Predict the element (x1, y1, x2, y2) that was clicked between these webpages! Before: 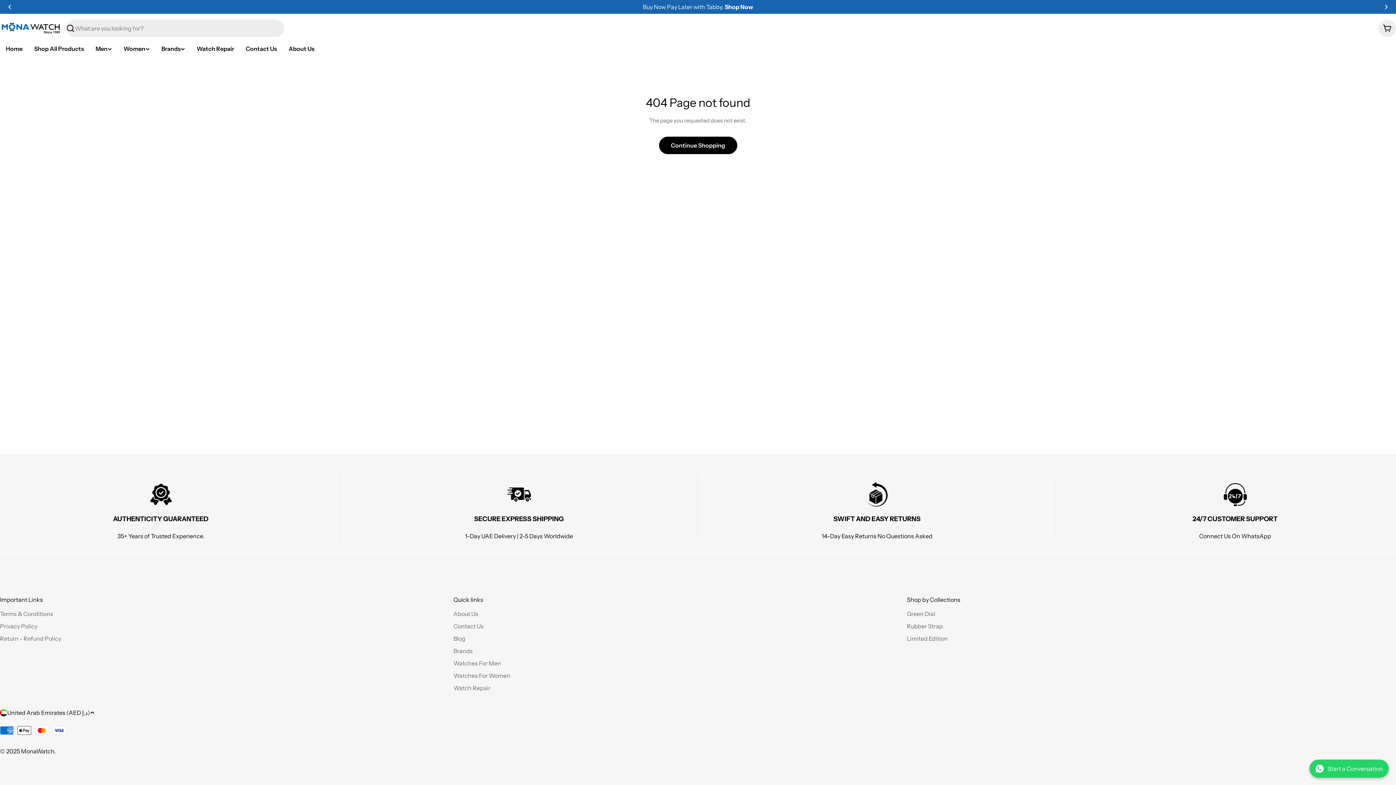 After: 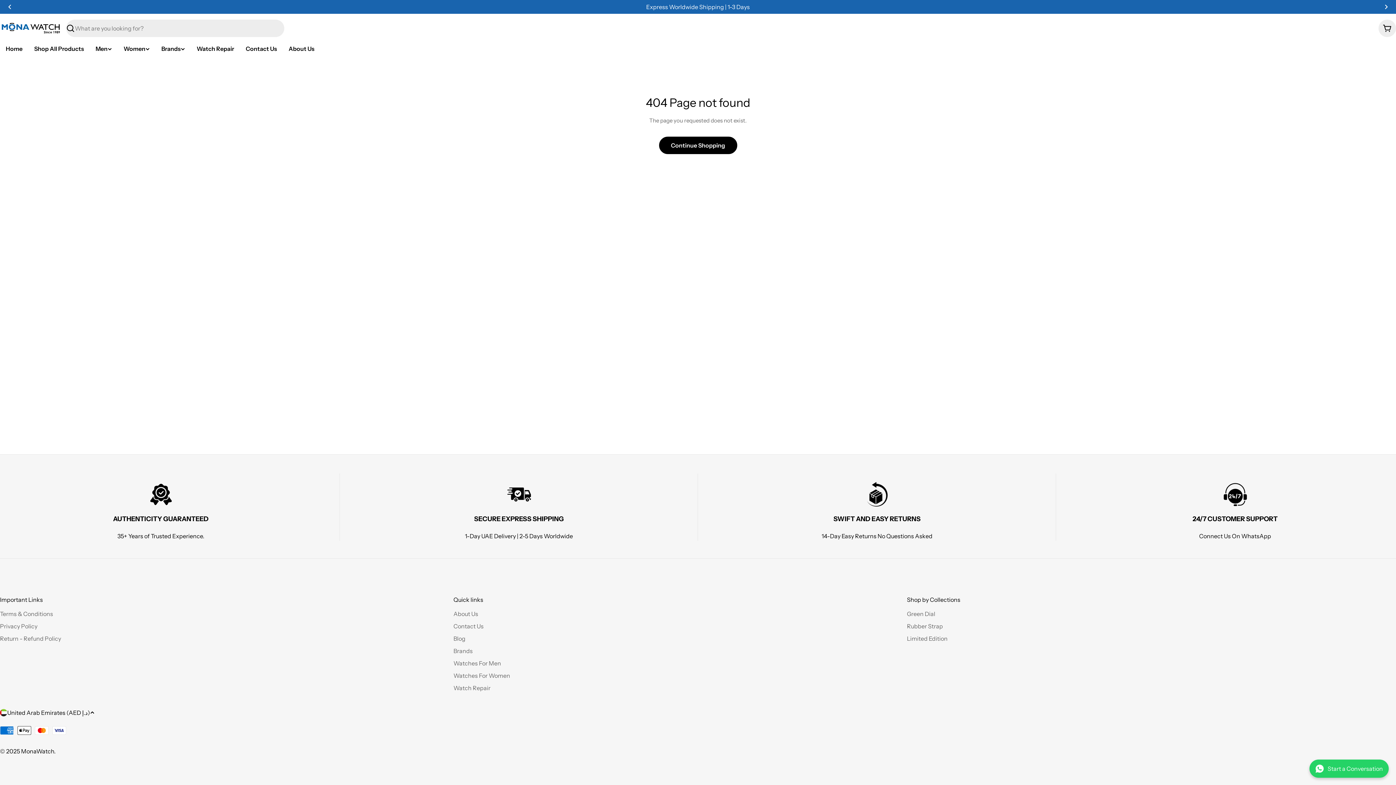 Action: bbox: (453, 671, 907, 680) label: Watches For Women